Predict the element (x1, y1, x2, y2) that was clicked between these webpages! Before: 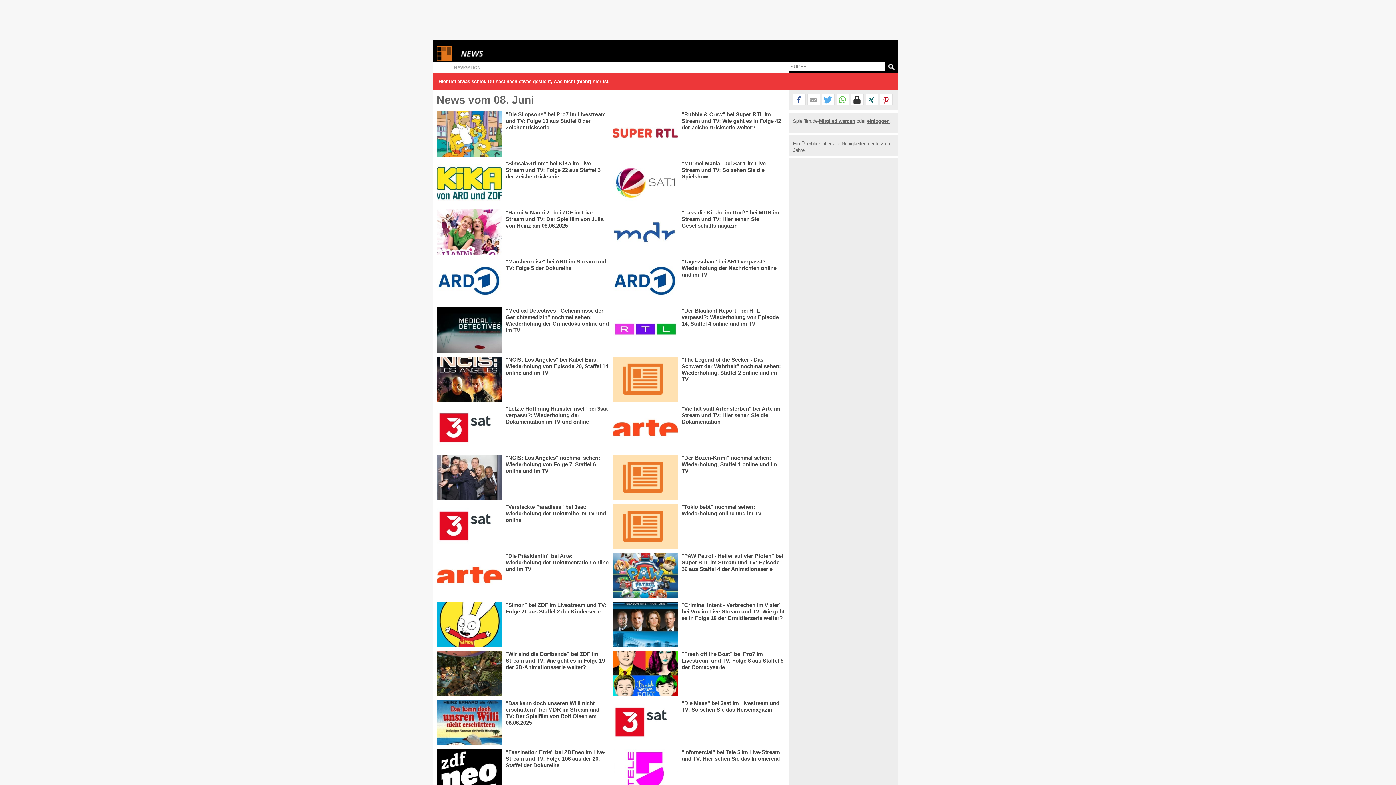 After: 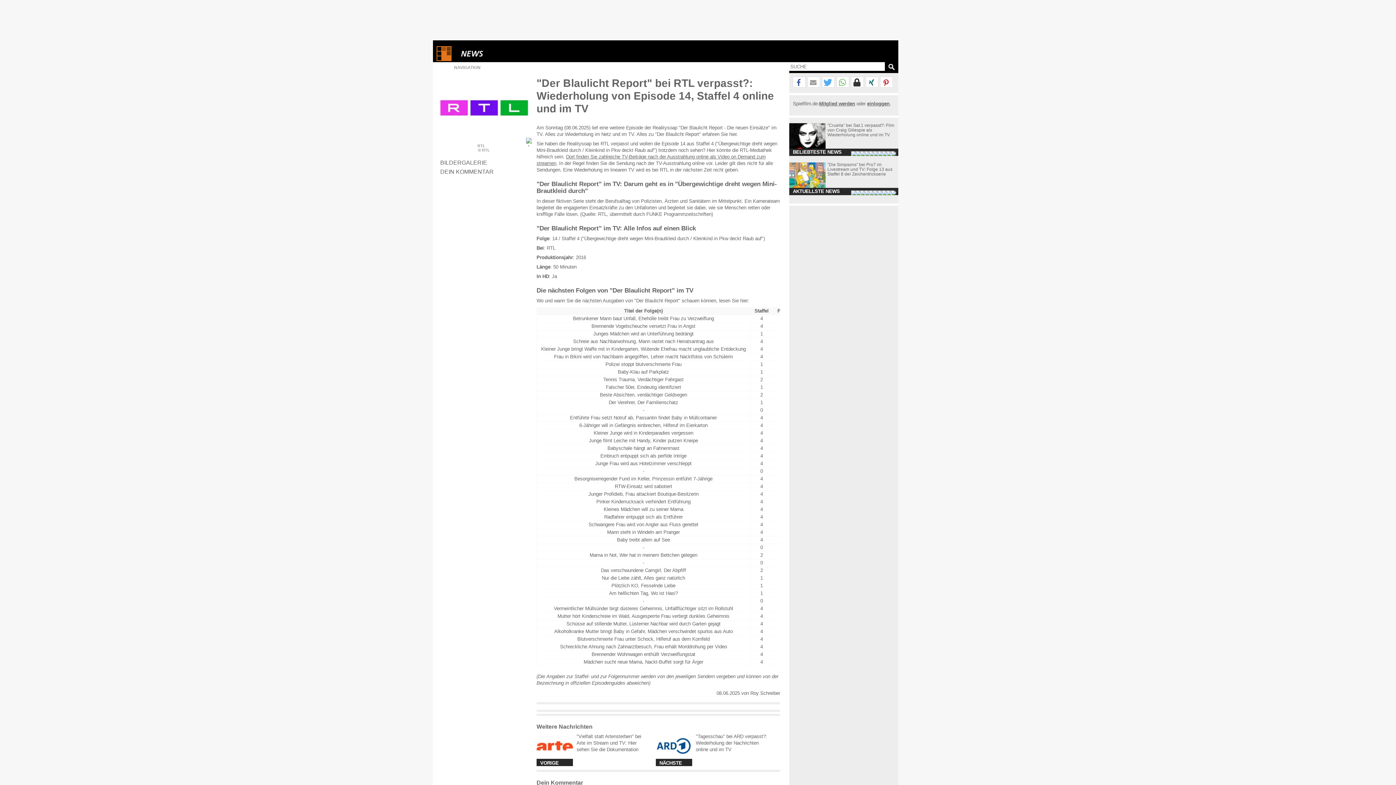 Action: label: "Der Blaulicht Report" bei RTL verpasst?: Wiederholung von Episode 14, Staffel 4 online und im TV bbox: (612, 307, 785, 327)